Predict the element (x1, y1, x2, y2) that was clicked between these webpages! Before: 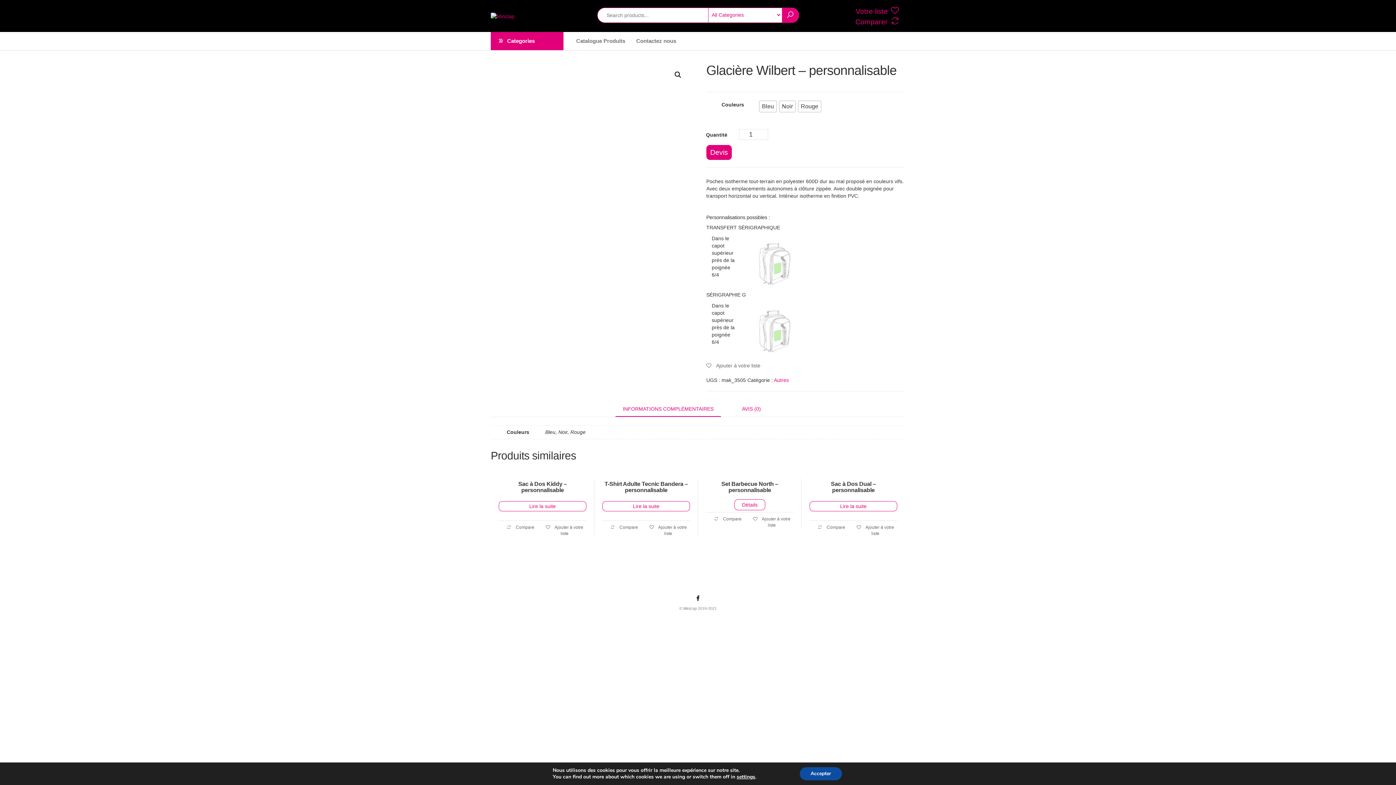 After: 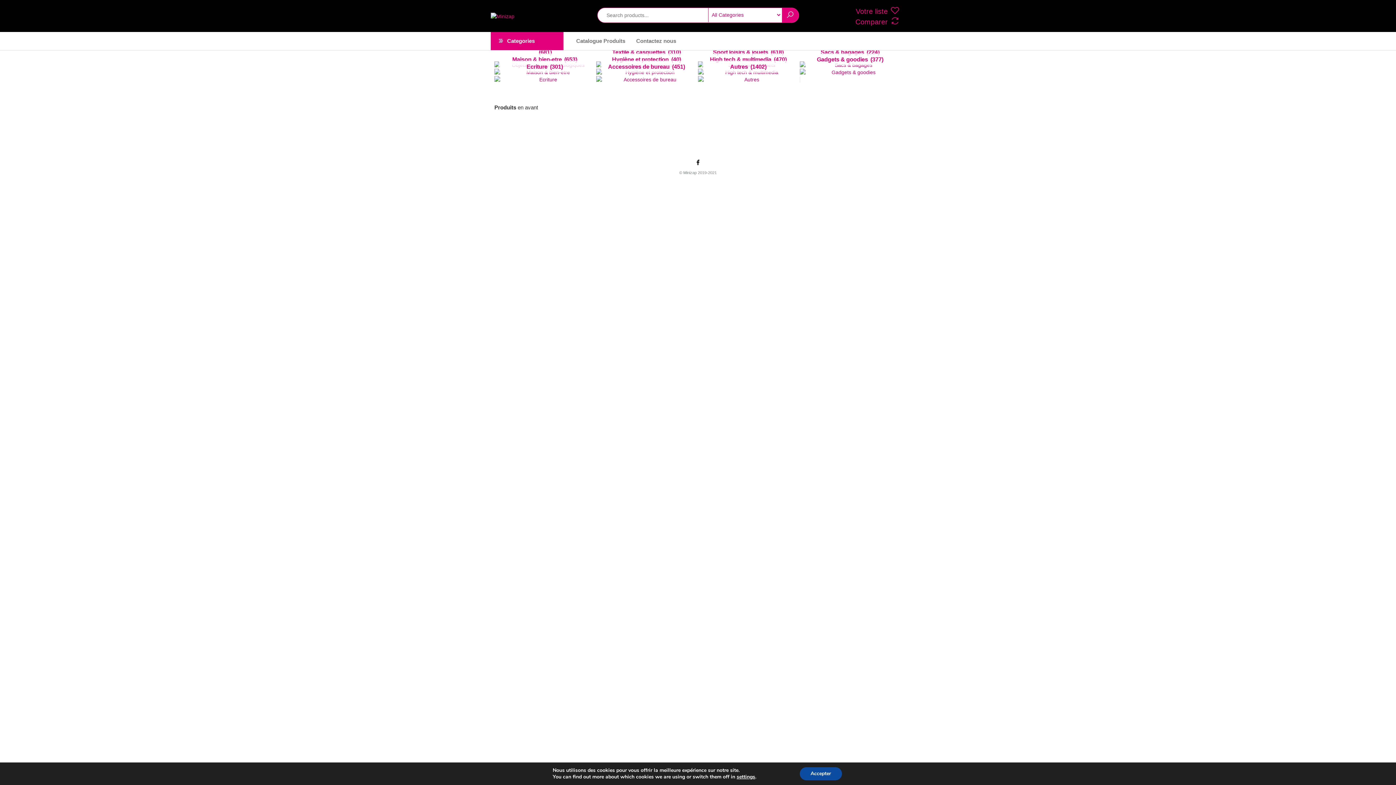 Action: bbox: (490, 12, 514, 18)